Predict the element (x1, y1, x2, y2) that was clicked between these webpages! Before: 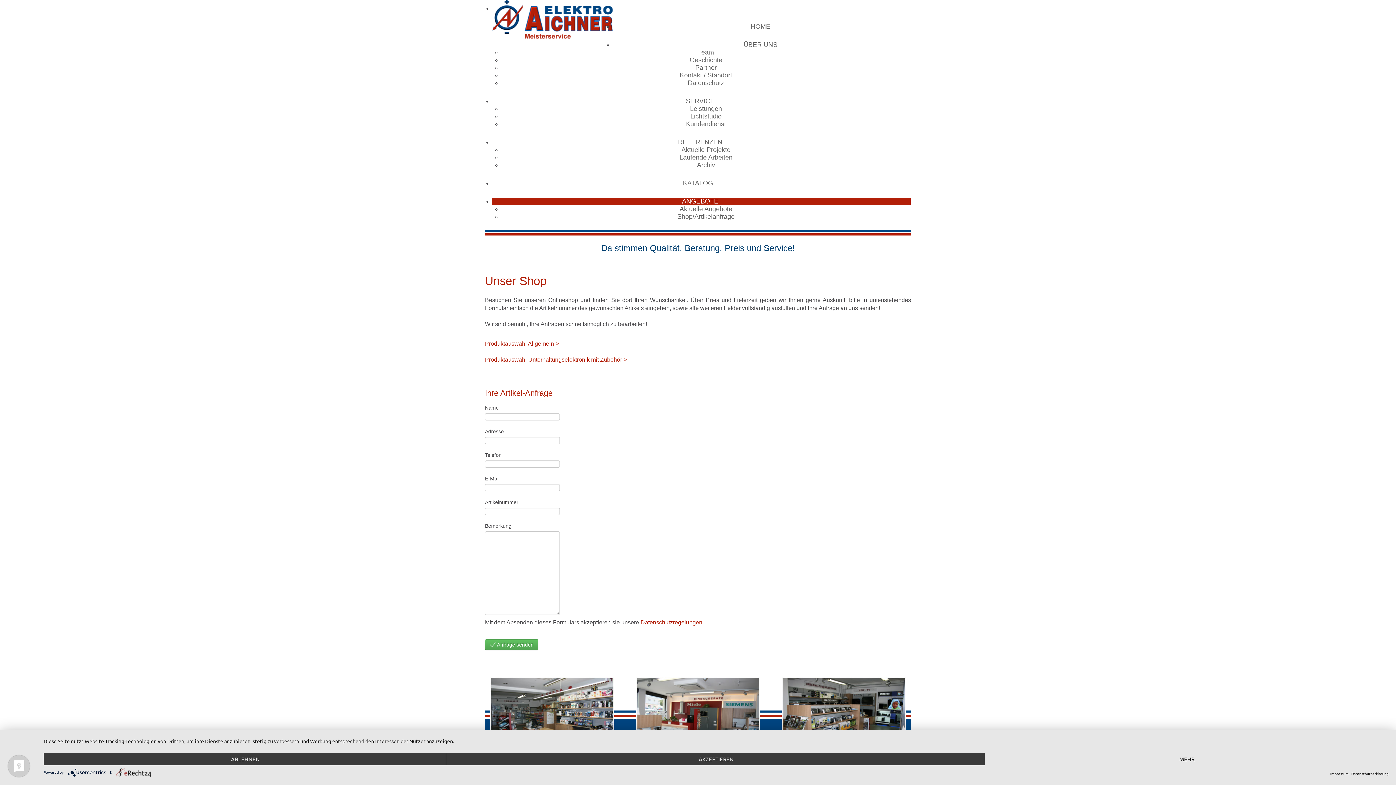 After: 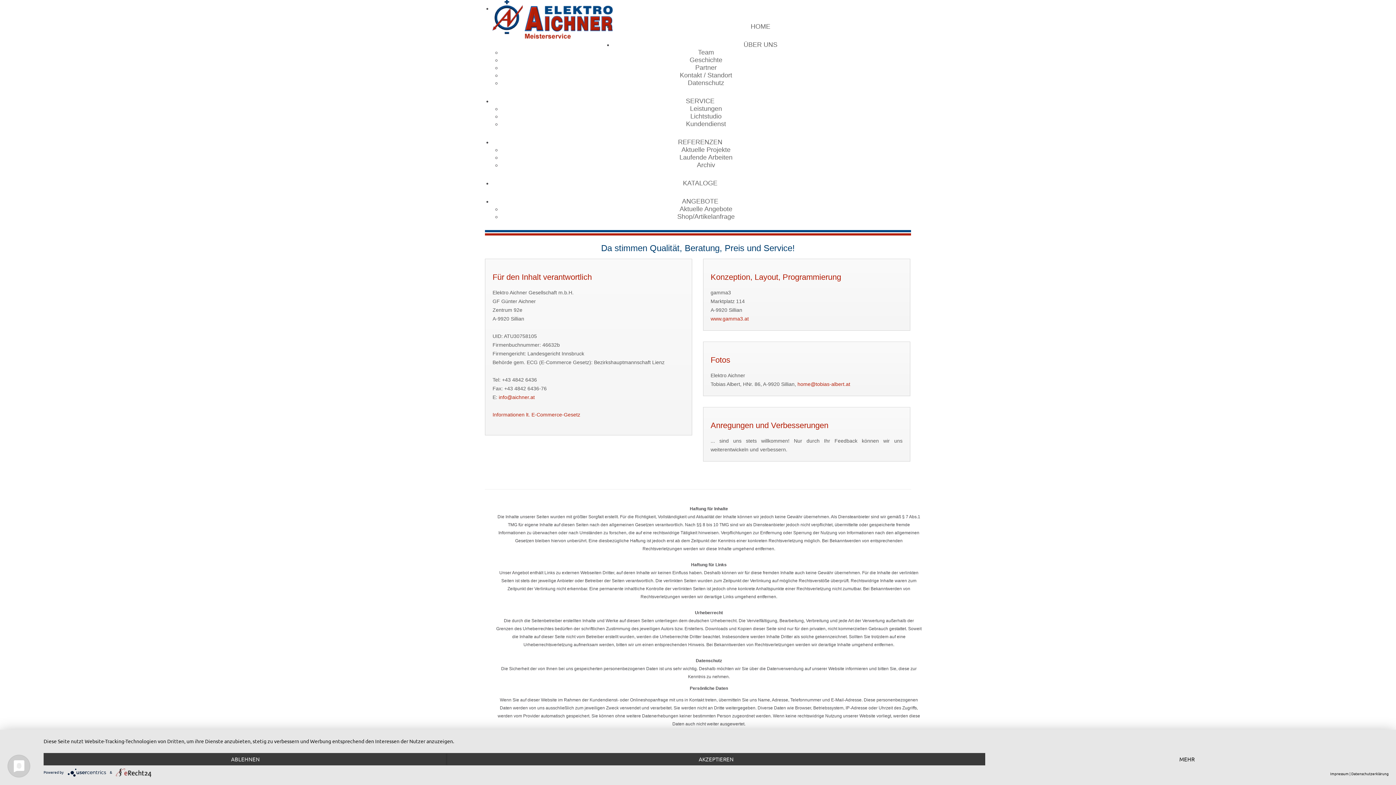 Action: bbox: (1330, 770, 1349, 778) label: Impressum